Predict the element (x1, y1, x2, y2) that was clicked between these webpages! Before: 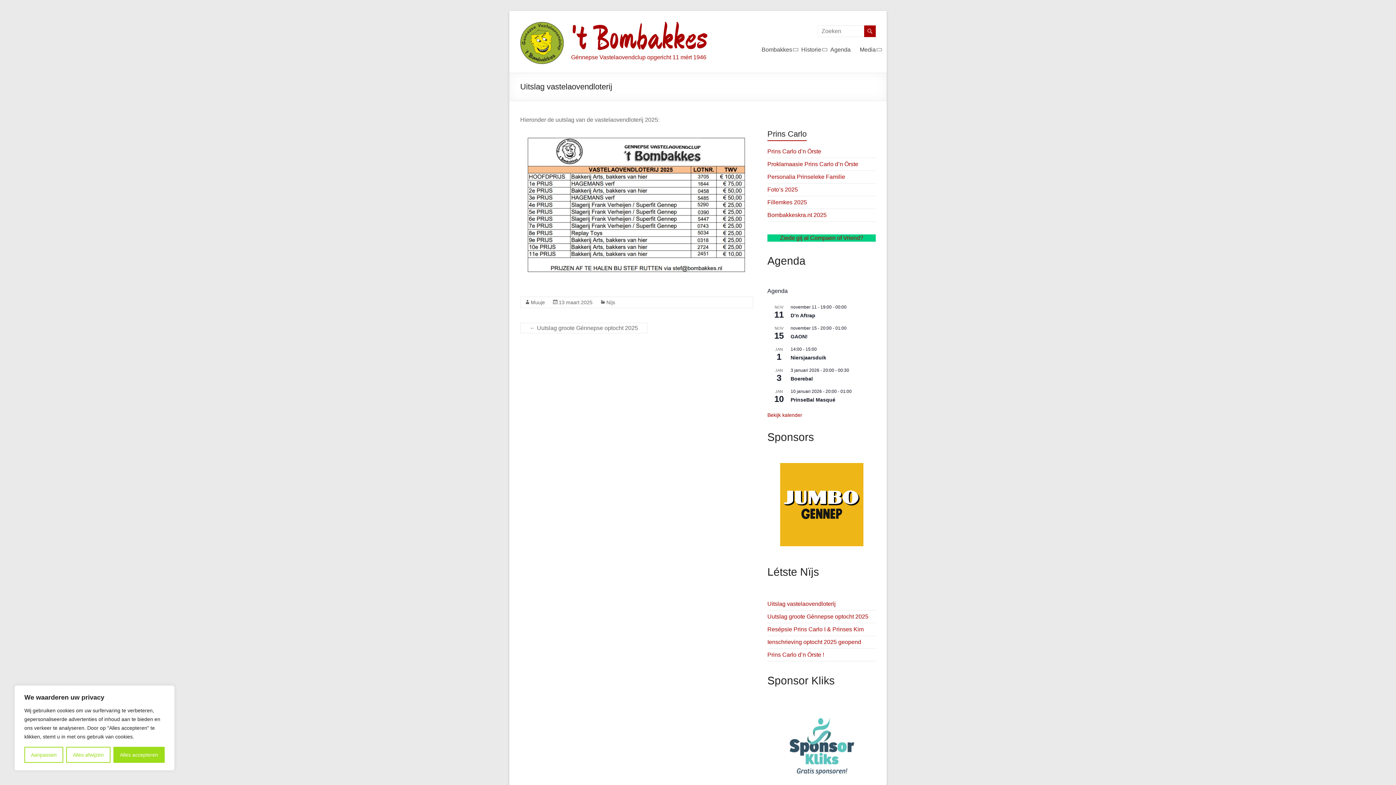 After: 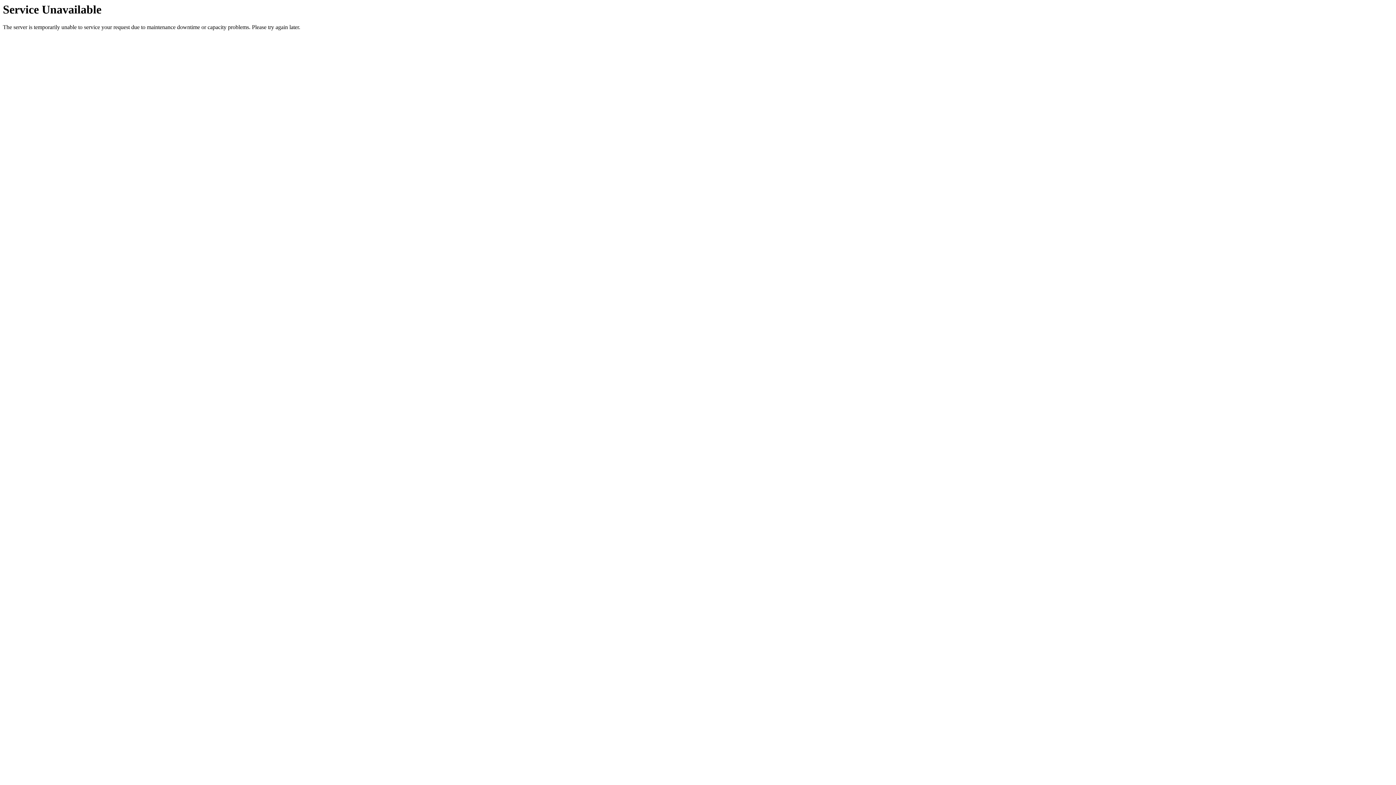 Action: label: Bombakkeskra.nt 2025 bbox: (767, 212, 826, 218)